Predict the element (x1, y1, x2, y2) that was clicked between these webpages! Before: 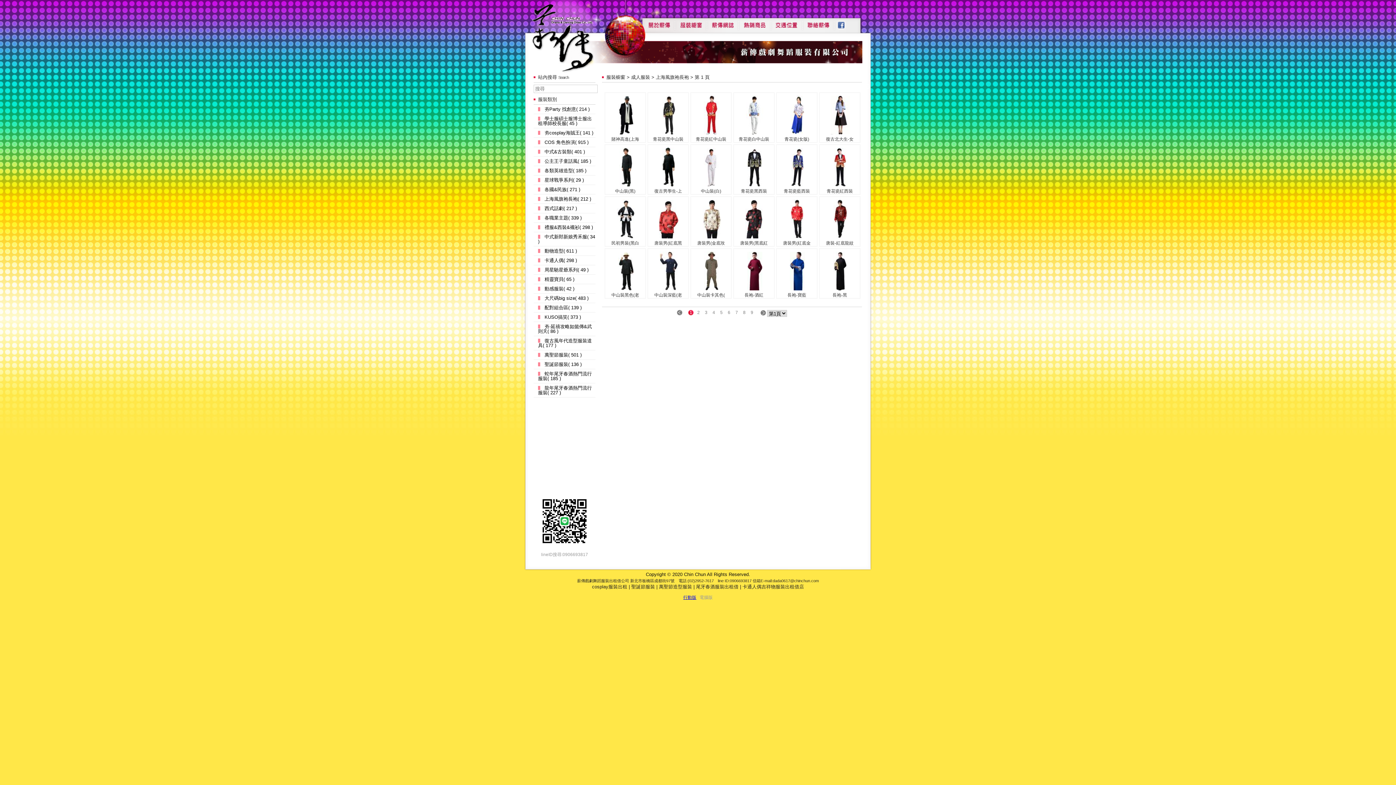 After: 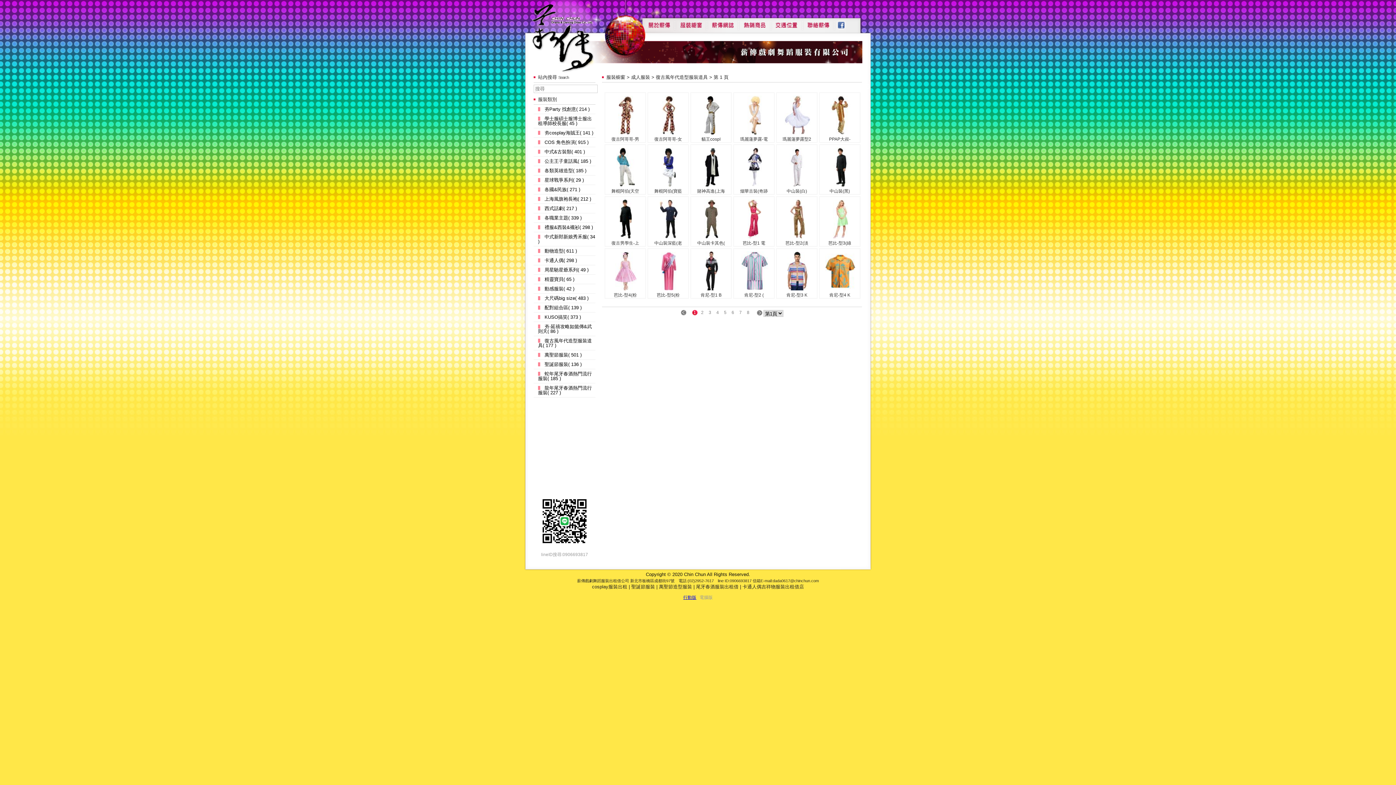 Action: label: 復古風年代造型服裝道具( 177 ) bbox: (538, 338, 595, 348)